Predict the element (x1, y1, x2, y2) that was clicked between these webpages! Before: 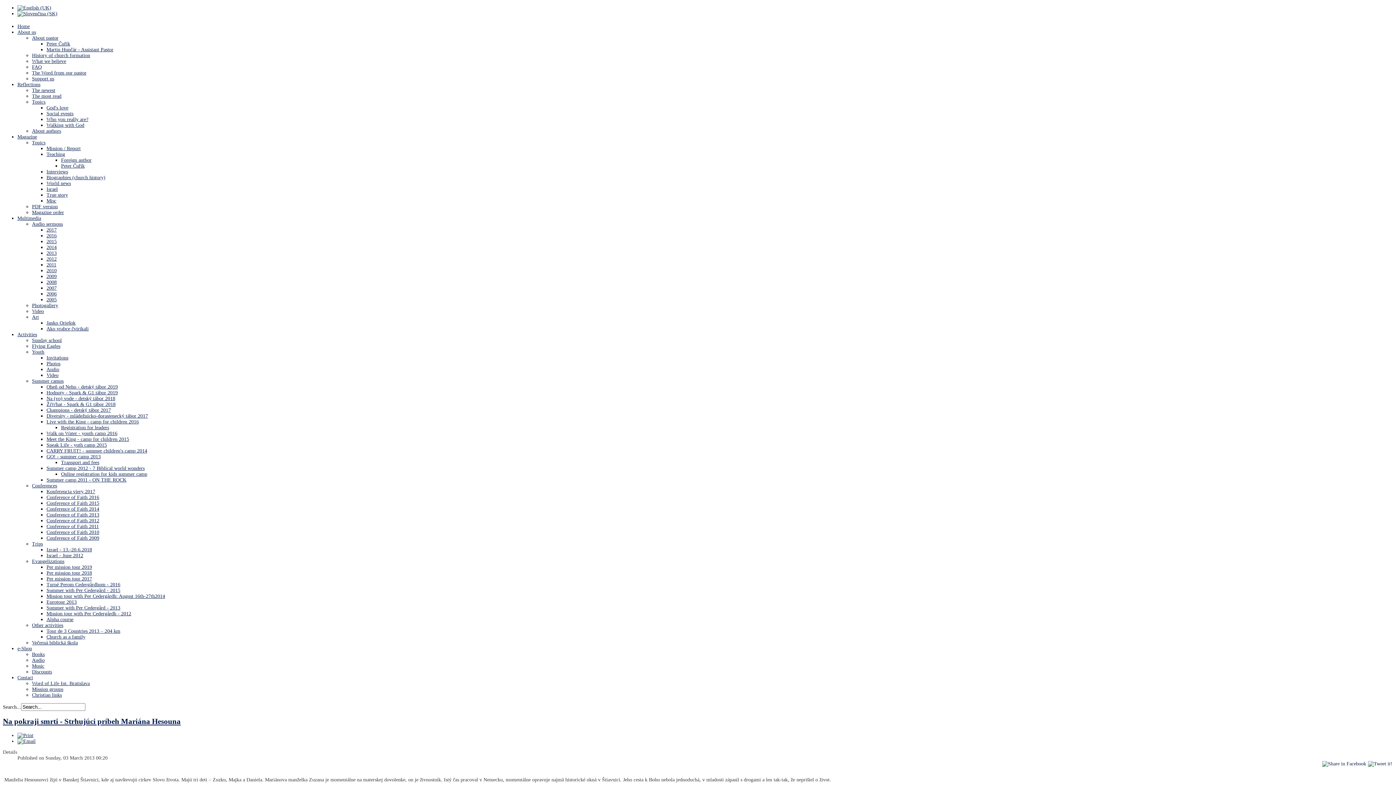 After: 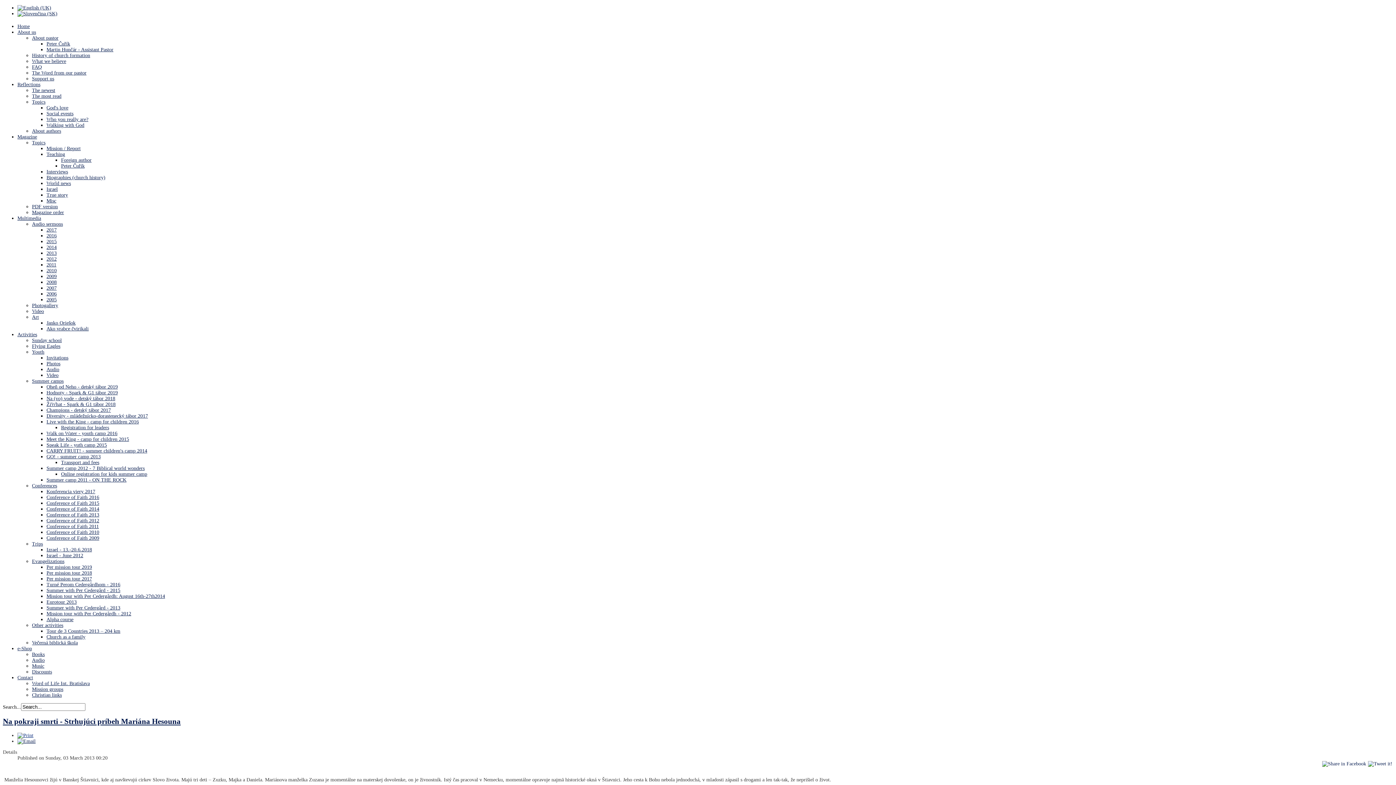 Action: bbox: (17, 732, 33, 738)